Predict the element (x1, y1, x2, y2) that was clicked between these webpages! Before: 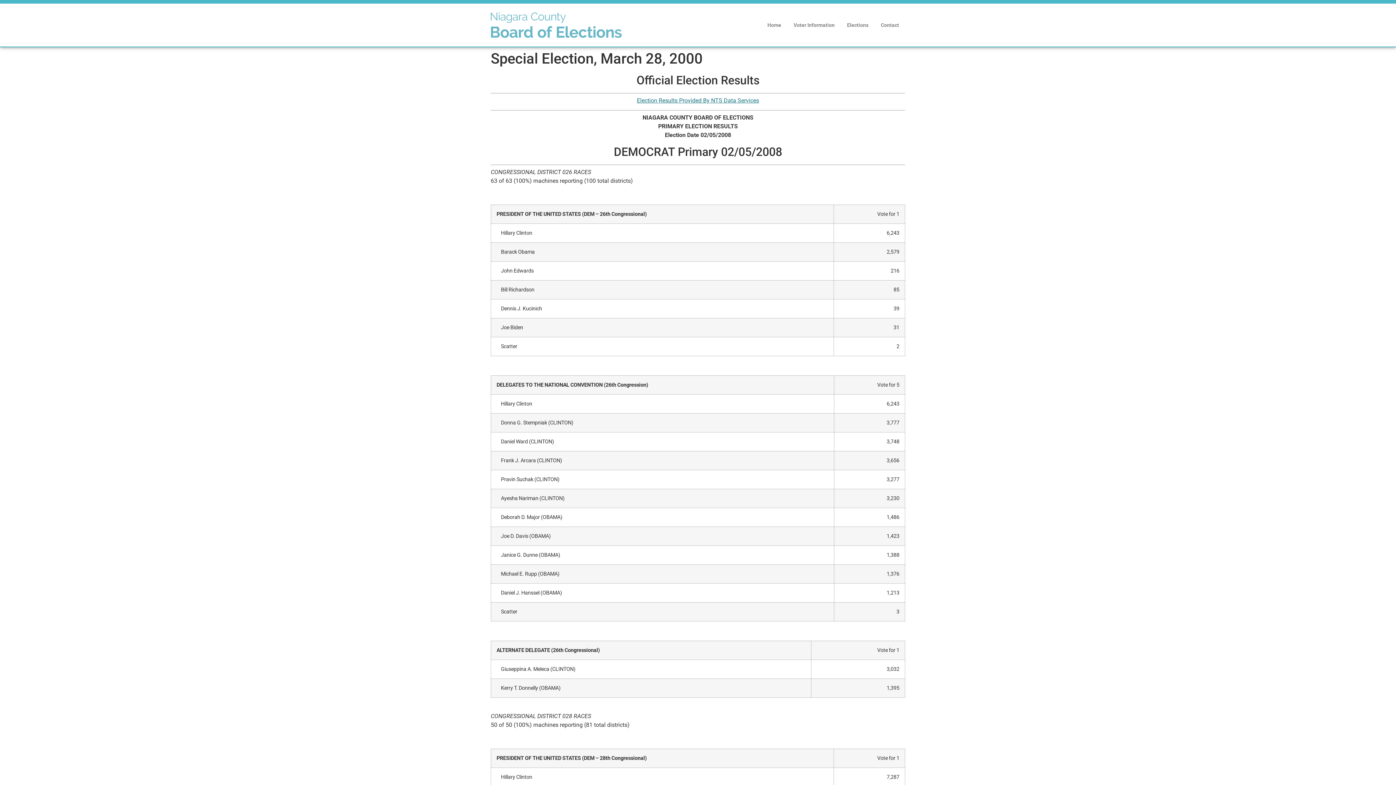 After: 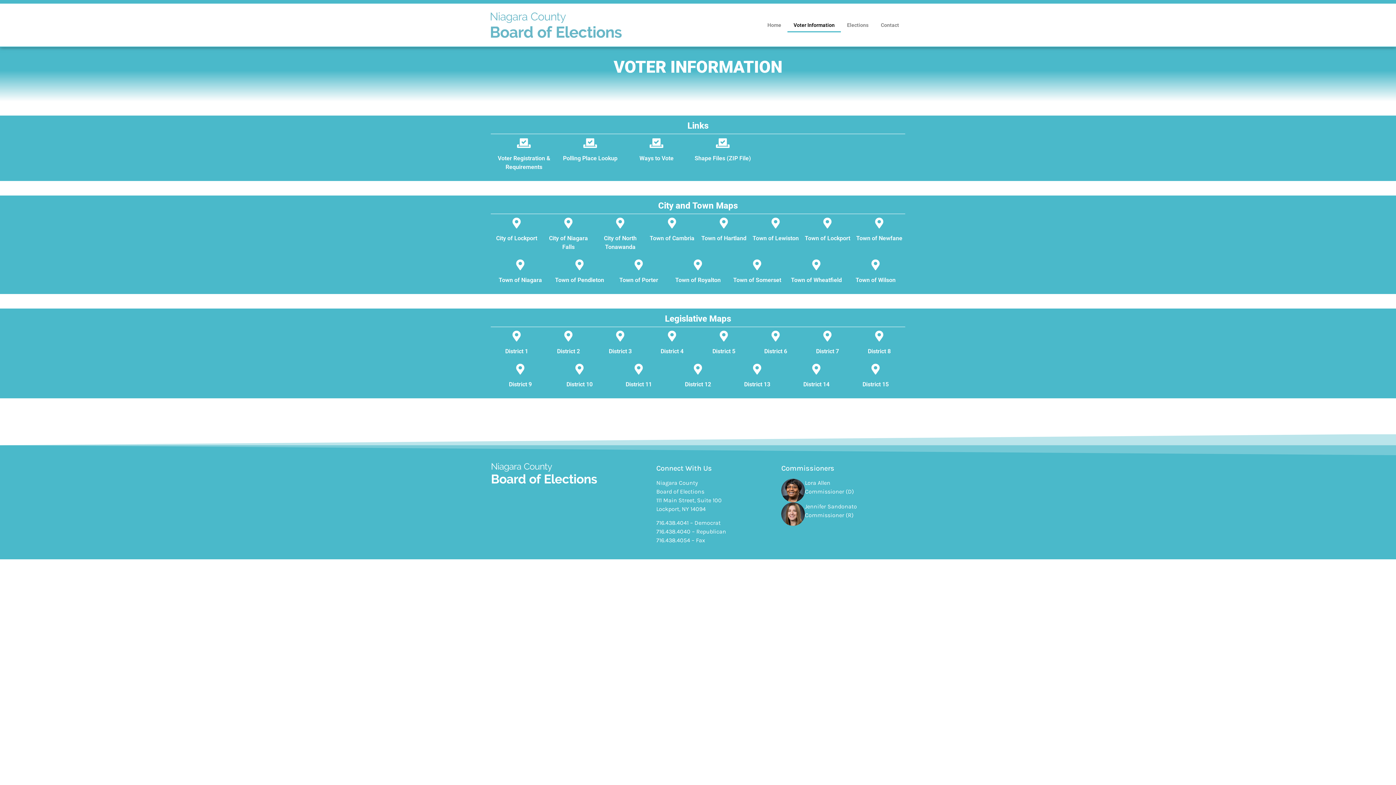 Action: bbox: (787, 17, 841, 32) label: Voter Information